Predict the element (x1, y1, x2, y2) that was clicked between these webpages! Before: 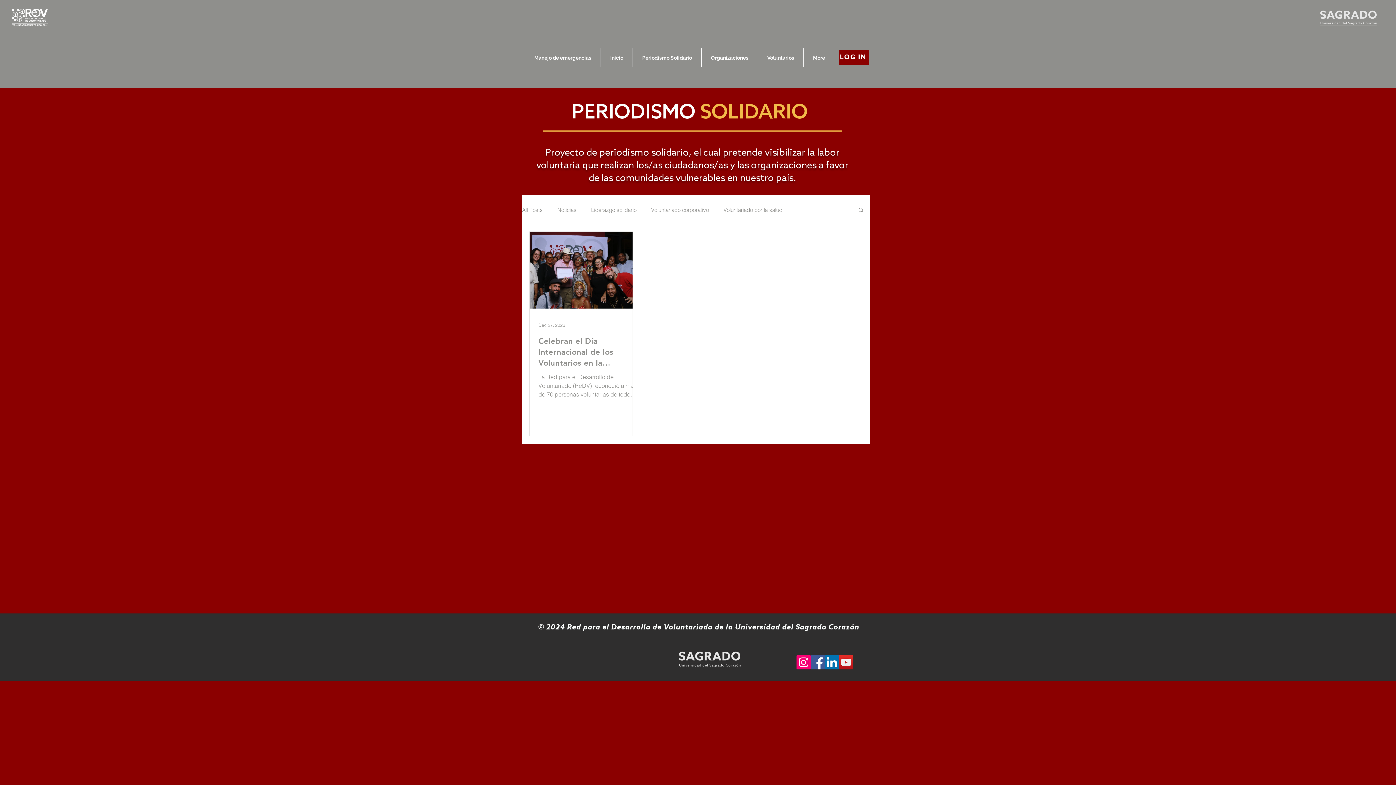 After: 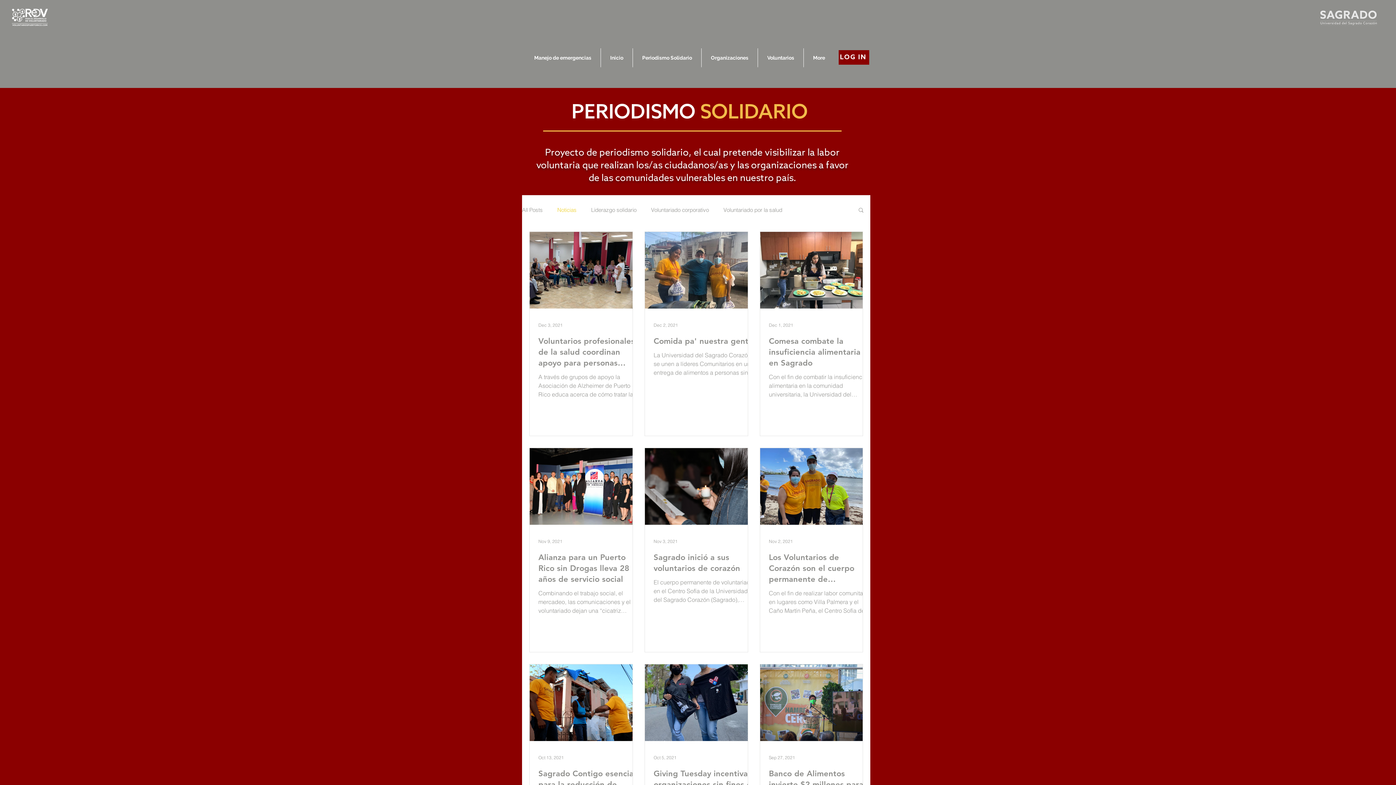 Action: bbox: (557, 206, 576, 213) label: Noticias